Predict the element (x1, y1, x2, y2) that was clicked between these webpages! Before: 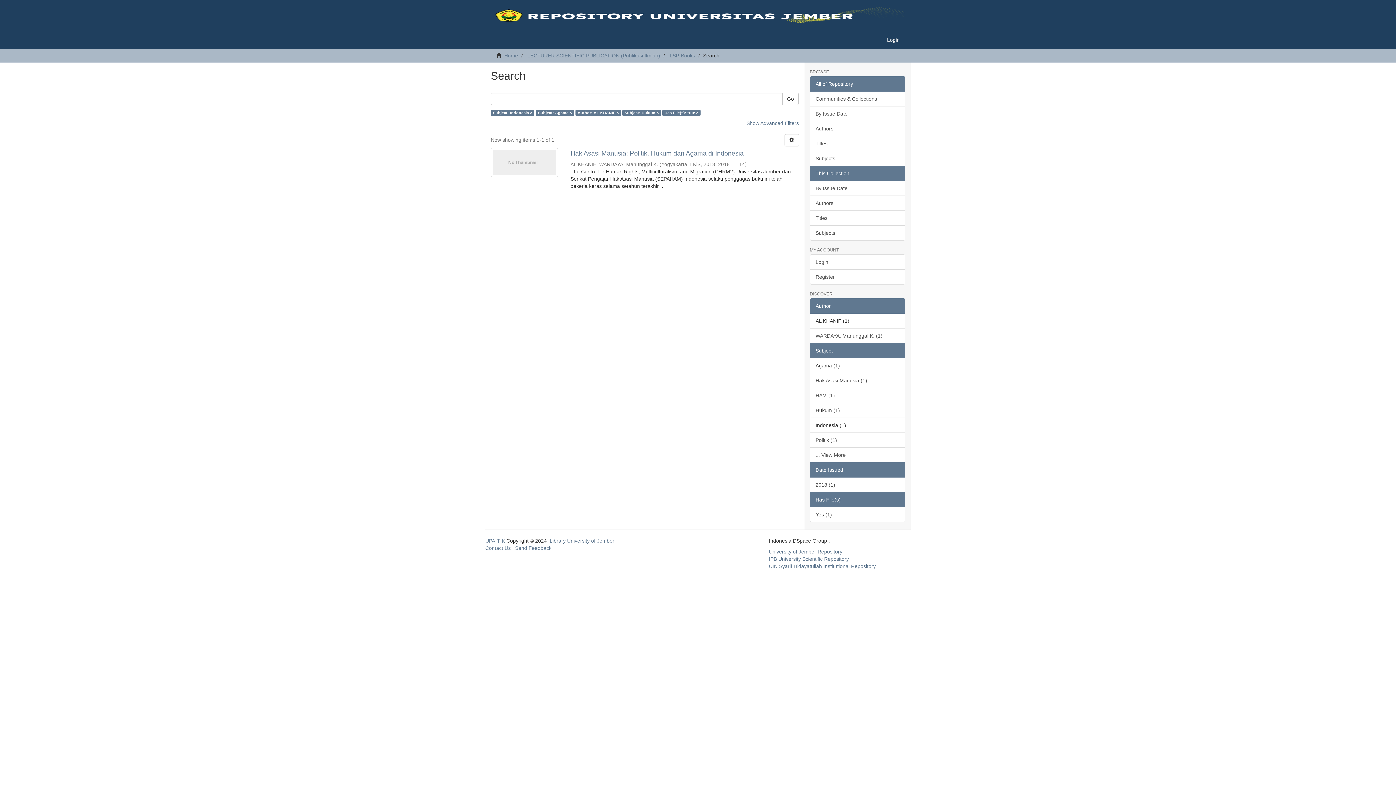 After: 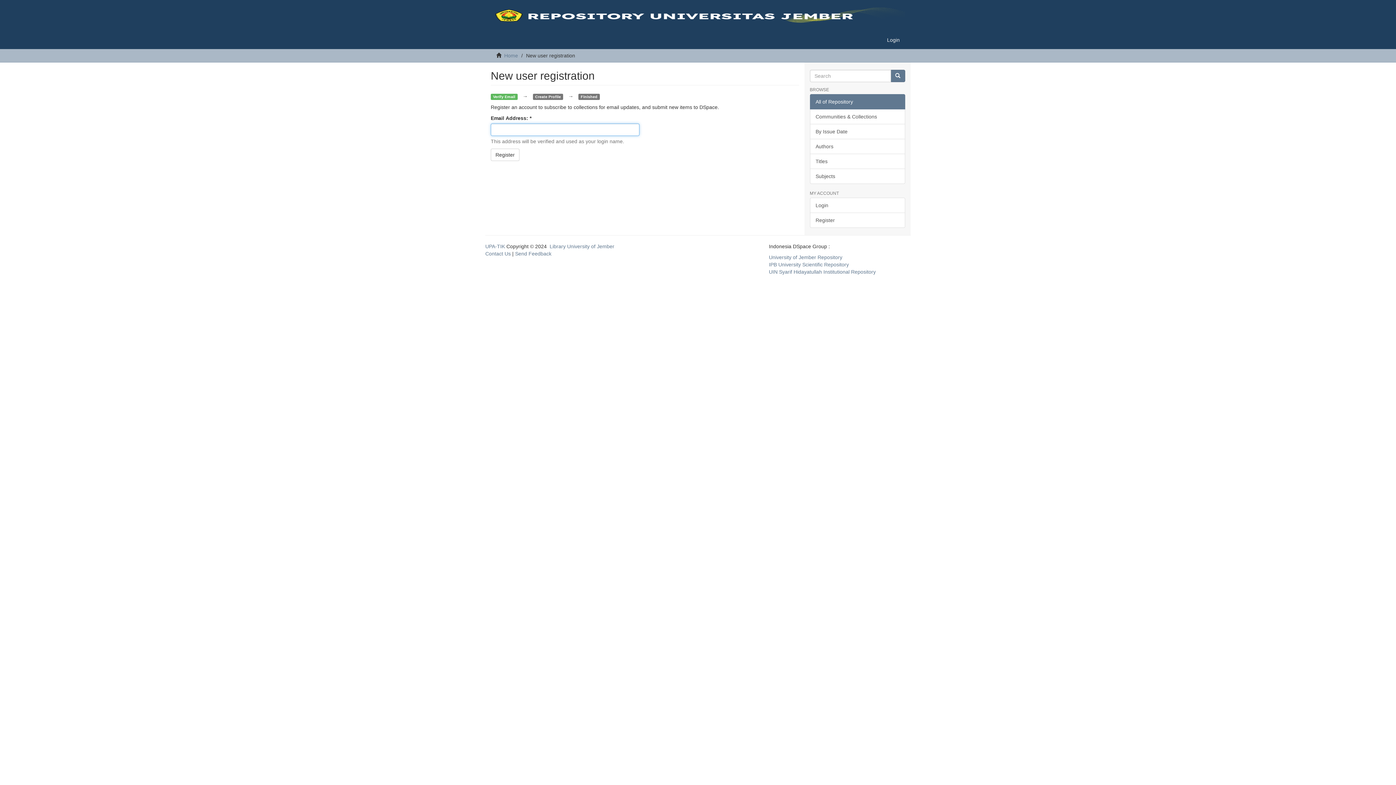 Action: bbox: (810, 269, 905, 284) label: Register